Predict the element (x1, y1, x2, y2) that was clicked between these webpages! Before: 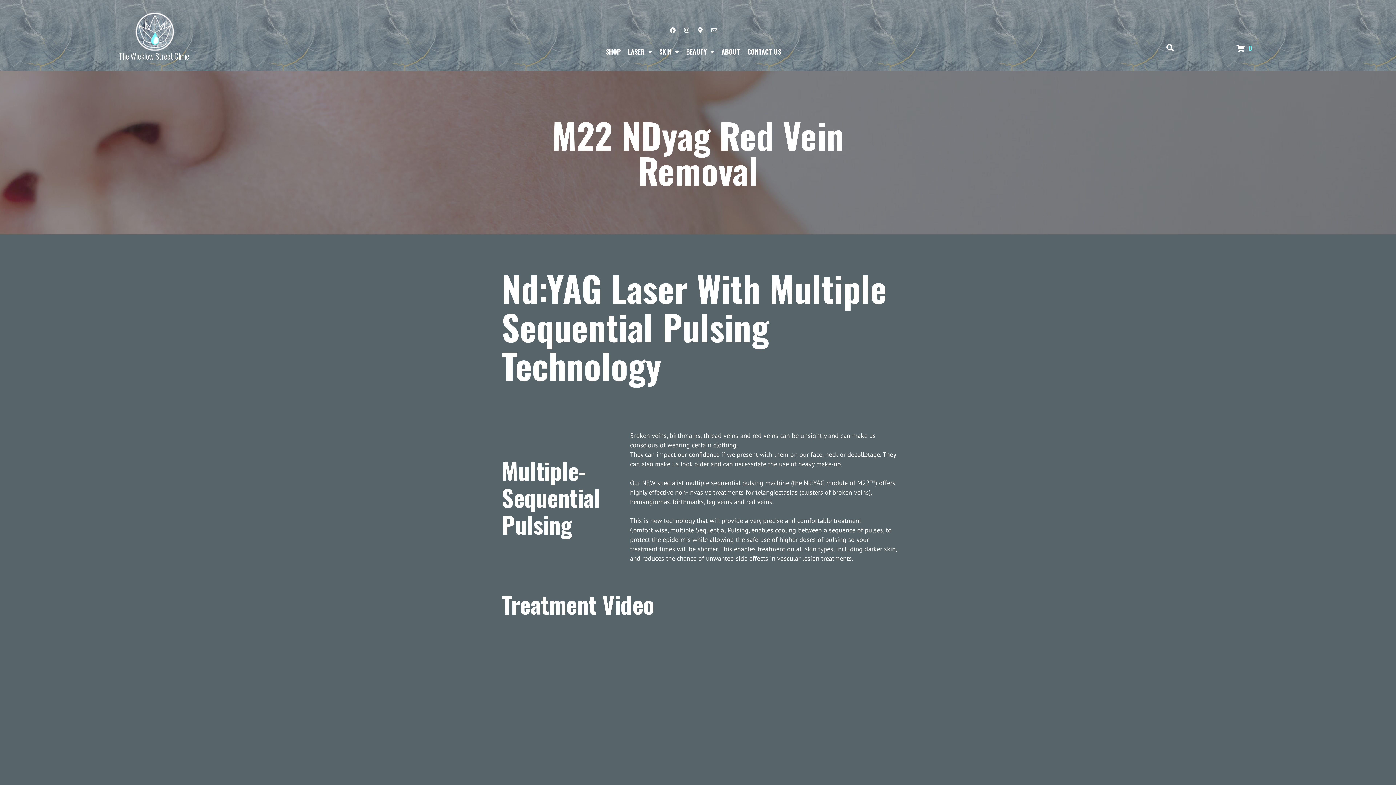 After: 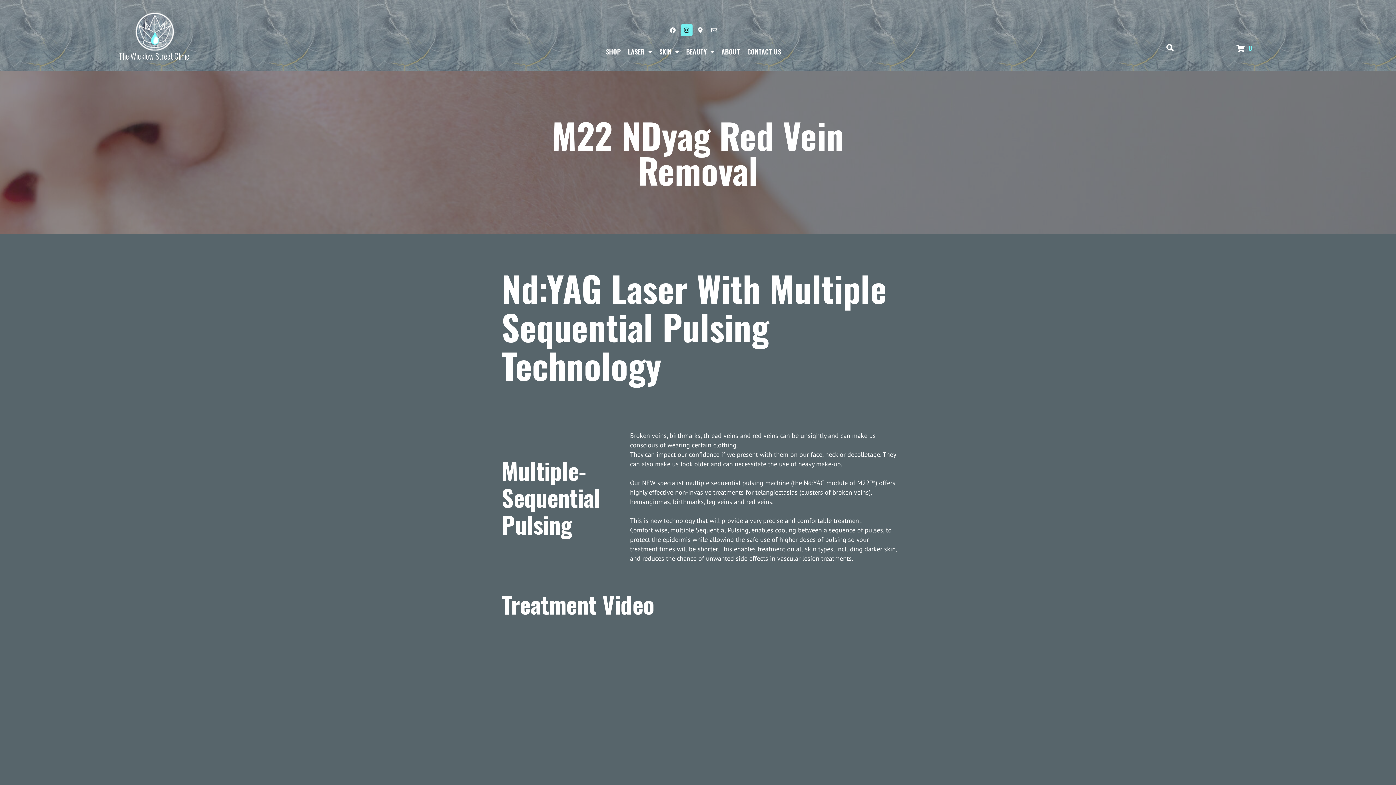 Action: label: Instagram bbox: (680, 24, 692, 36)